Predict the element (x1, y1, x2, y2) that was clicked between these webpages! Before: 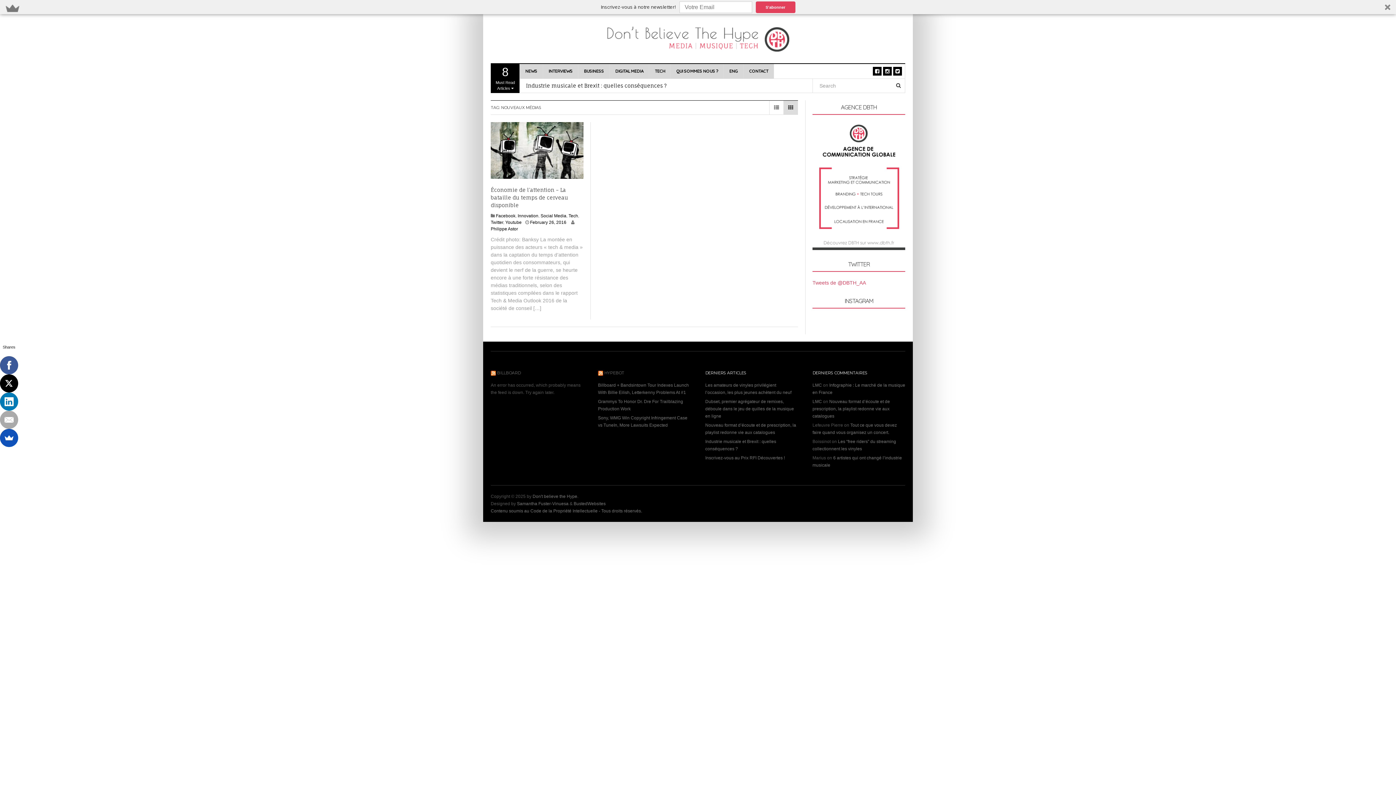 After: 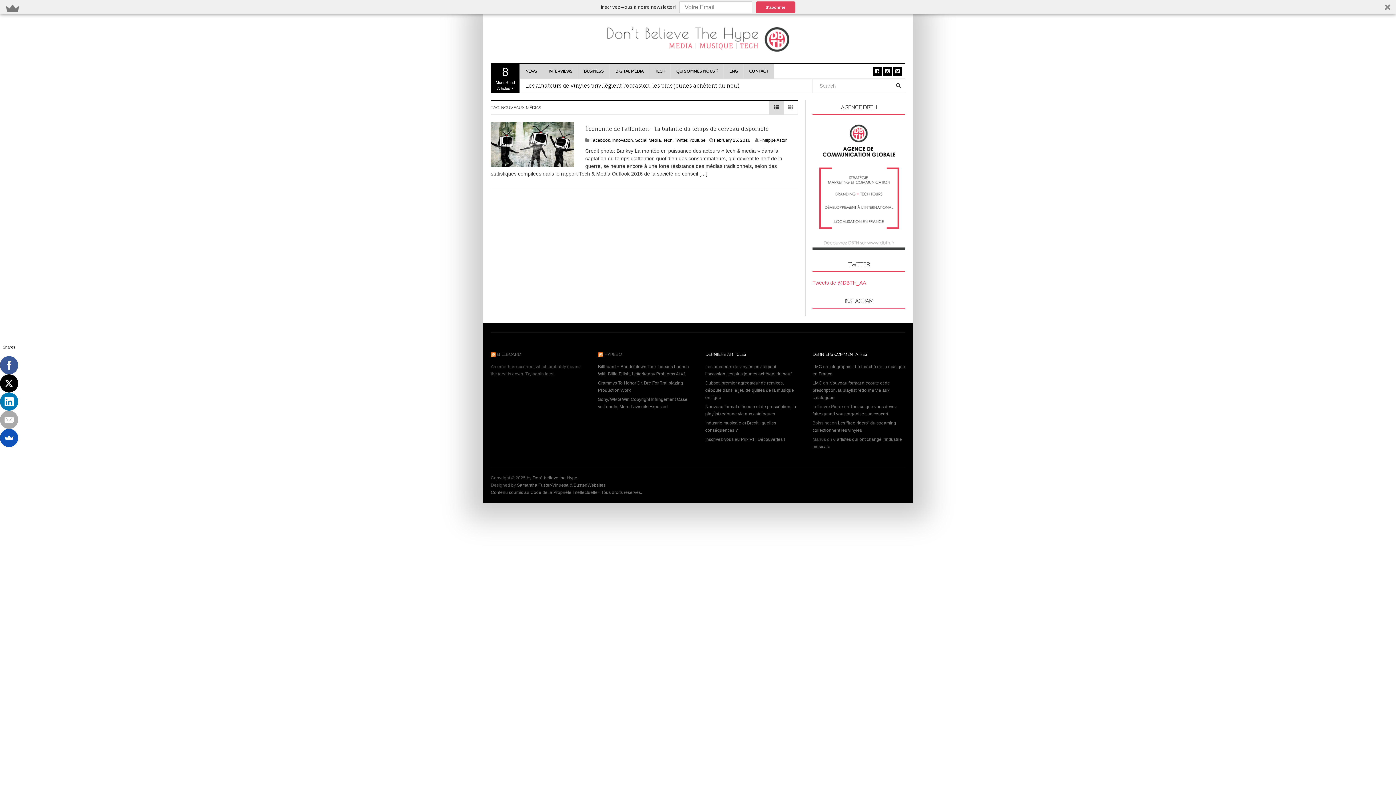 Action: bbox: (769, 86, 784, 100)